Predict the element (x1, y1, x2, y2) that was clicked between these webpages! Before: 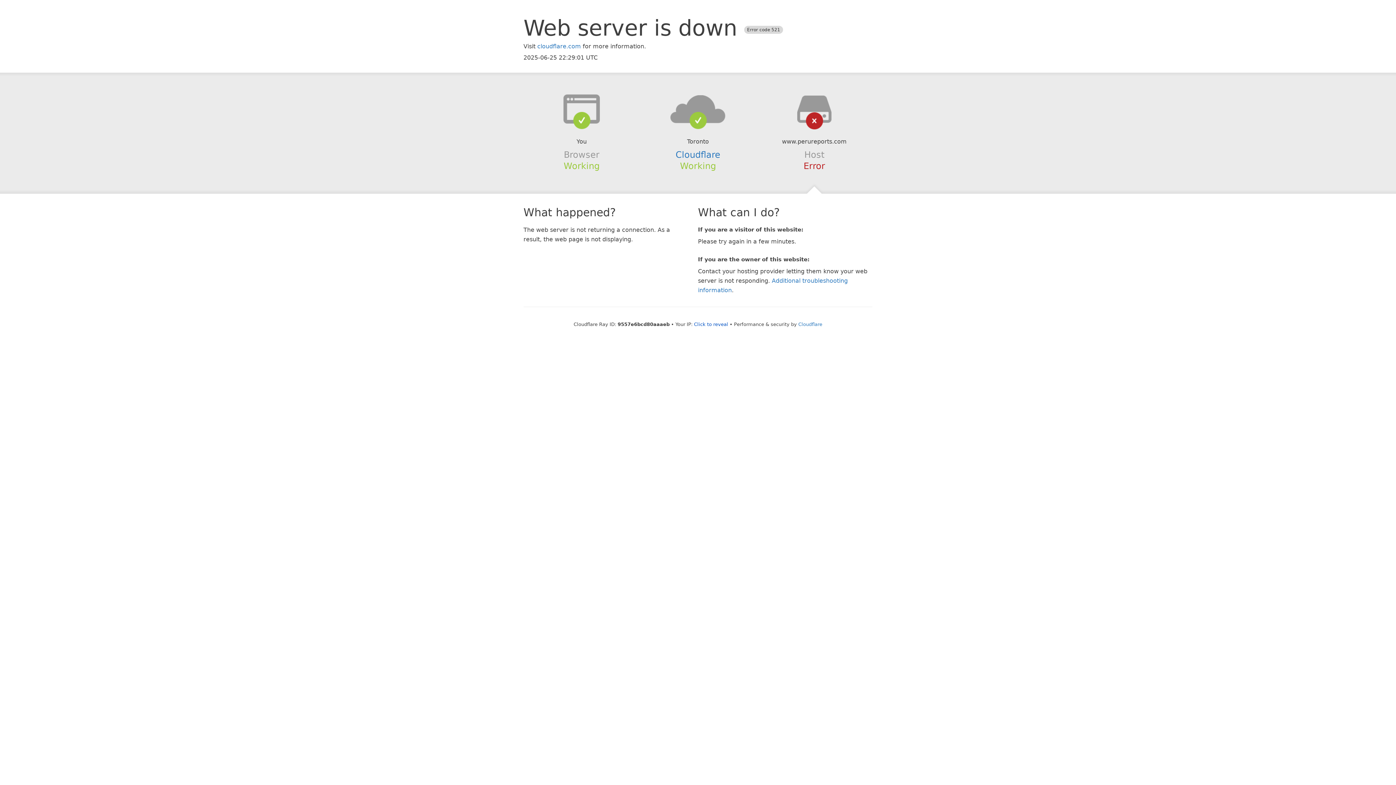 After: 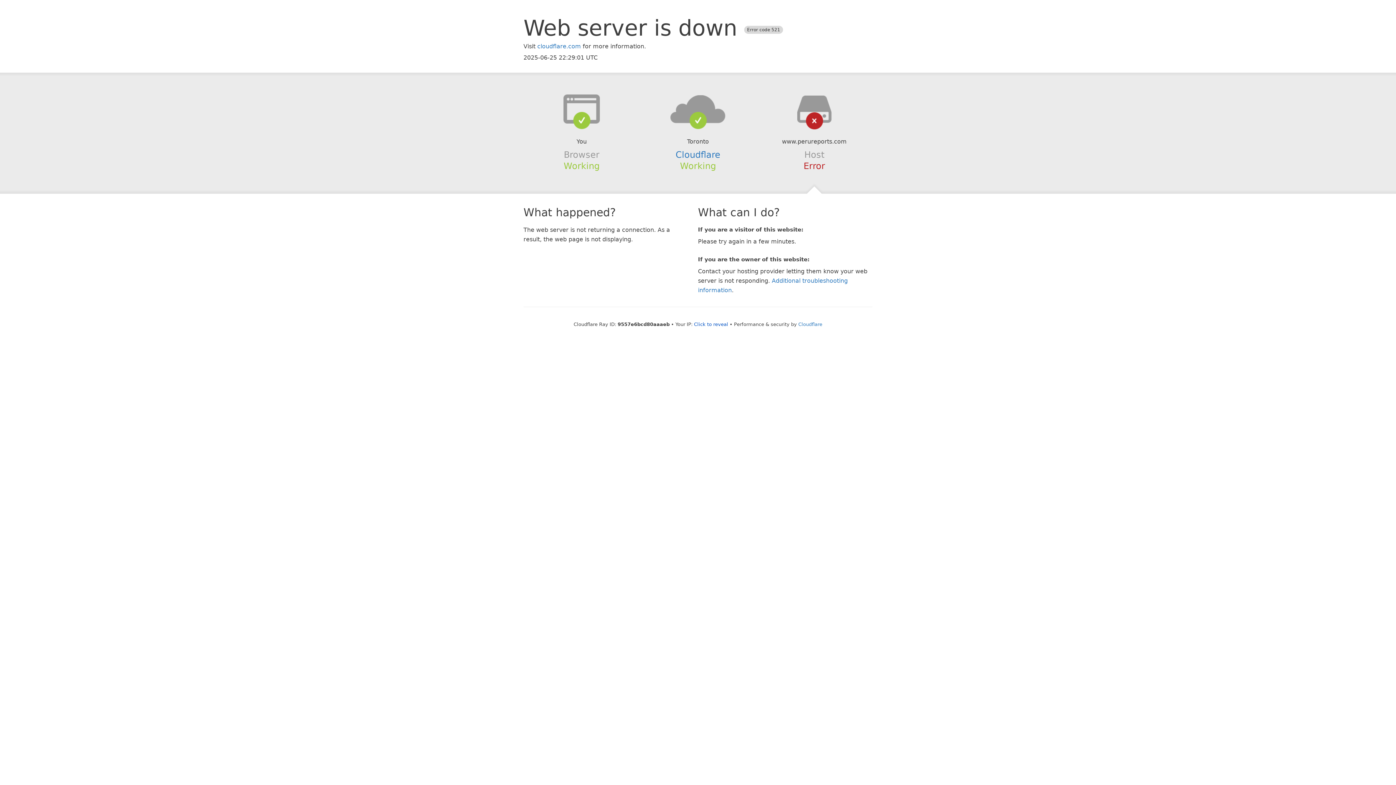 Action: bbox: (639, 94, 756, 123)